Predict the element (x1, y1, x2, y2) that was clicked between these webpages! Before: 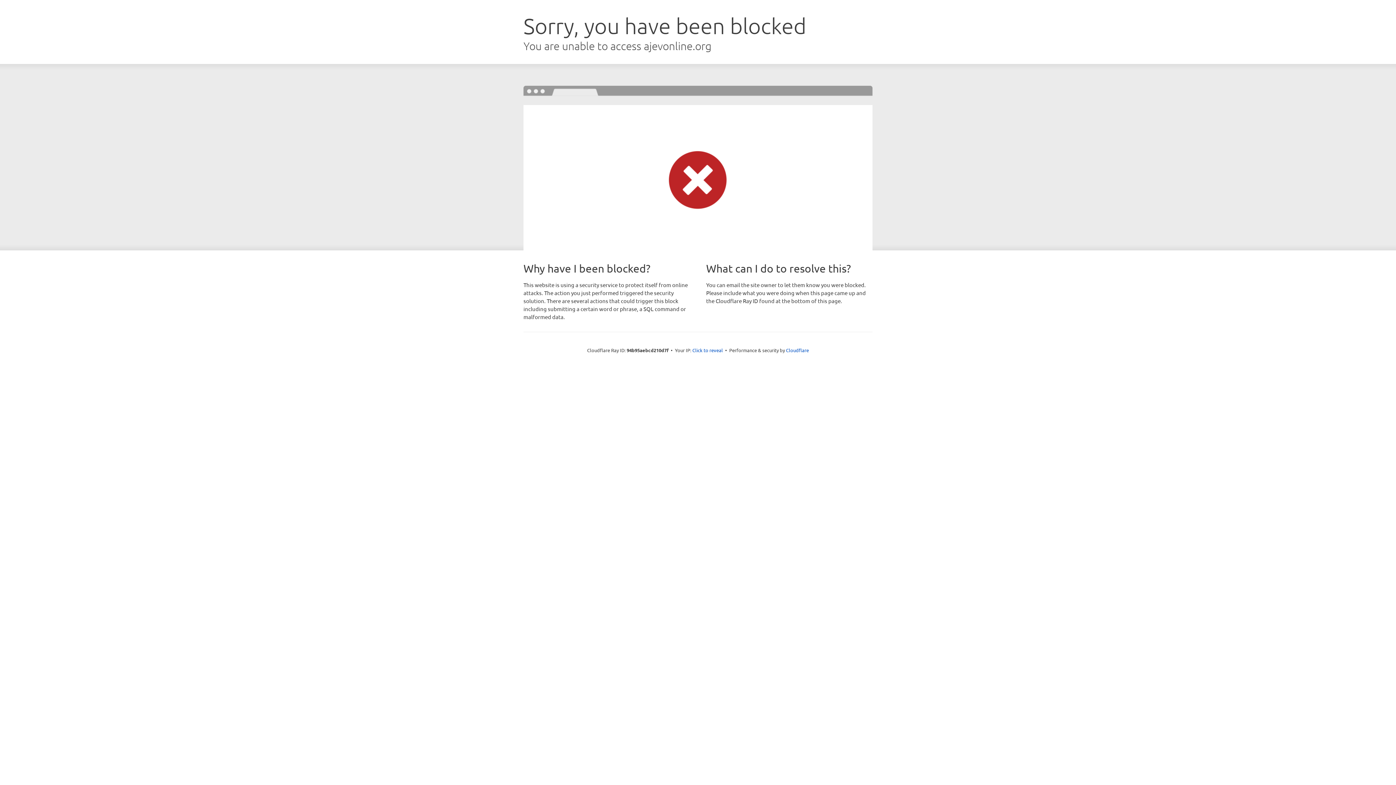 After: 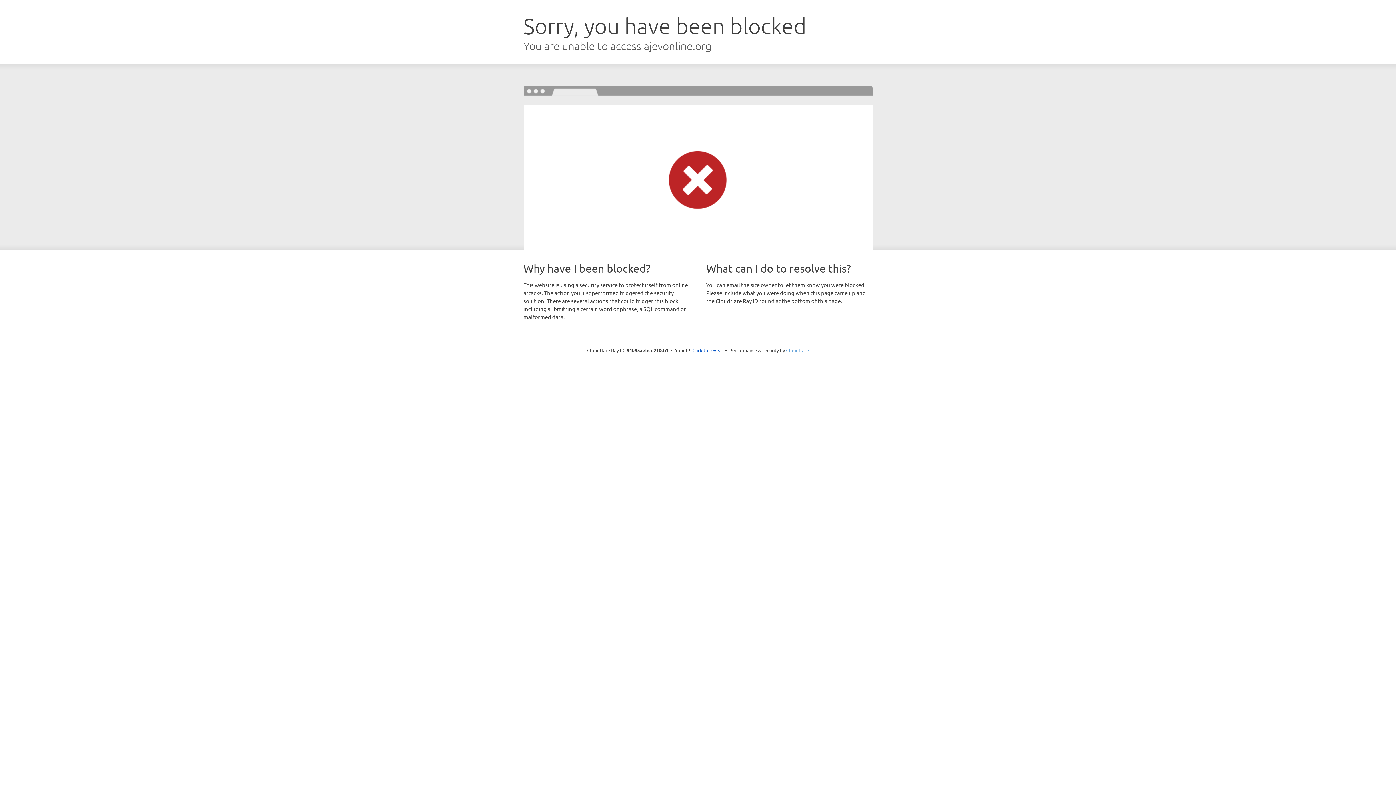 Action: bbox: (786, 347, 809, 353) label: Cloudflare